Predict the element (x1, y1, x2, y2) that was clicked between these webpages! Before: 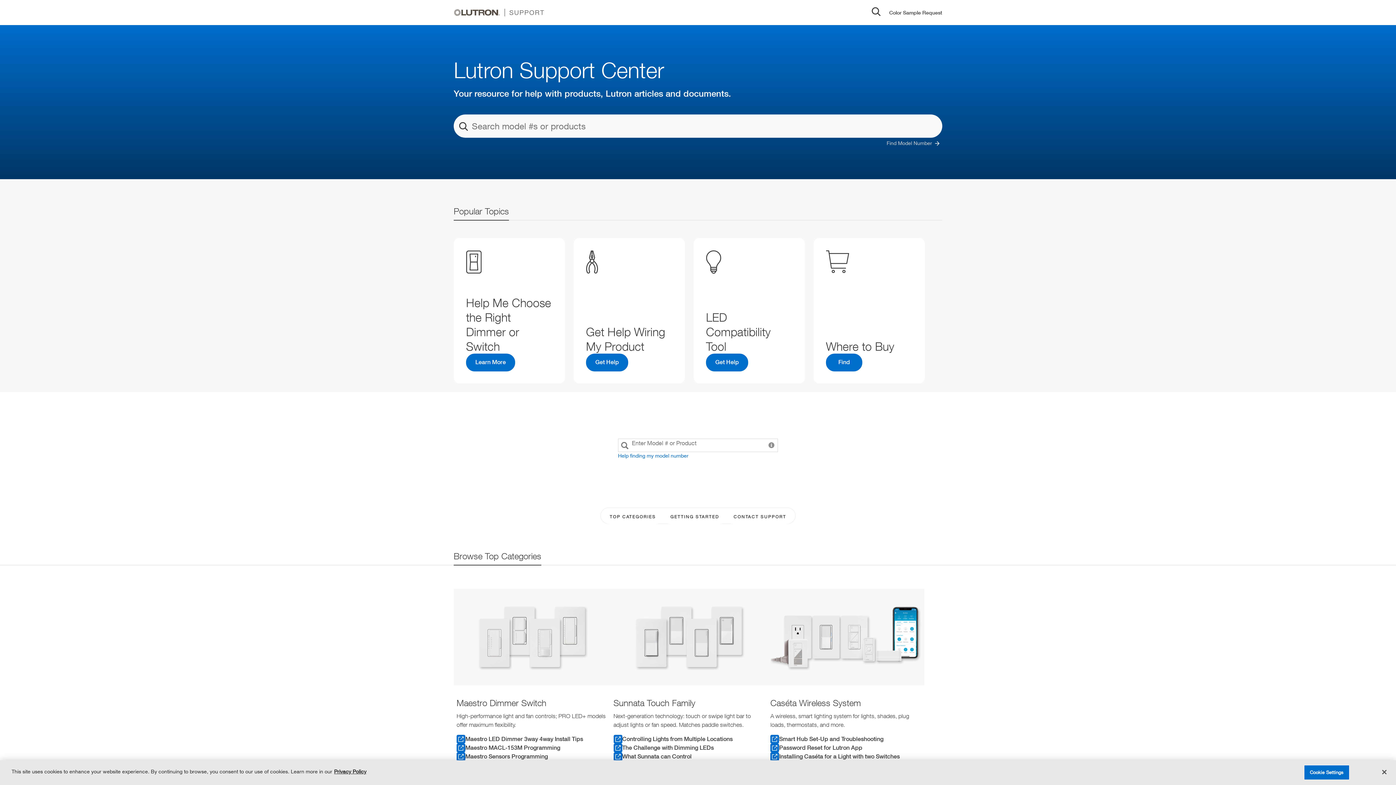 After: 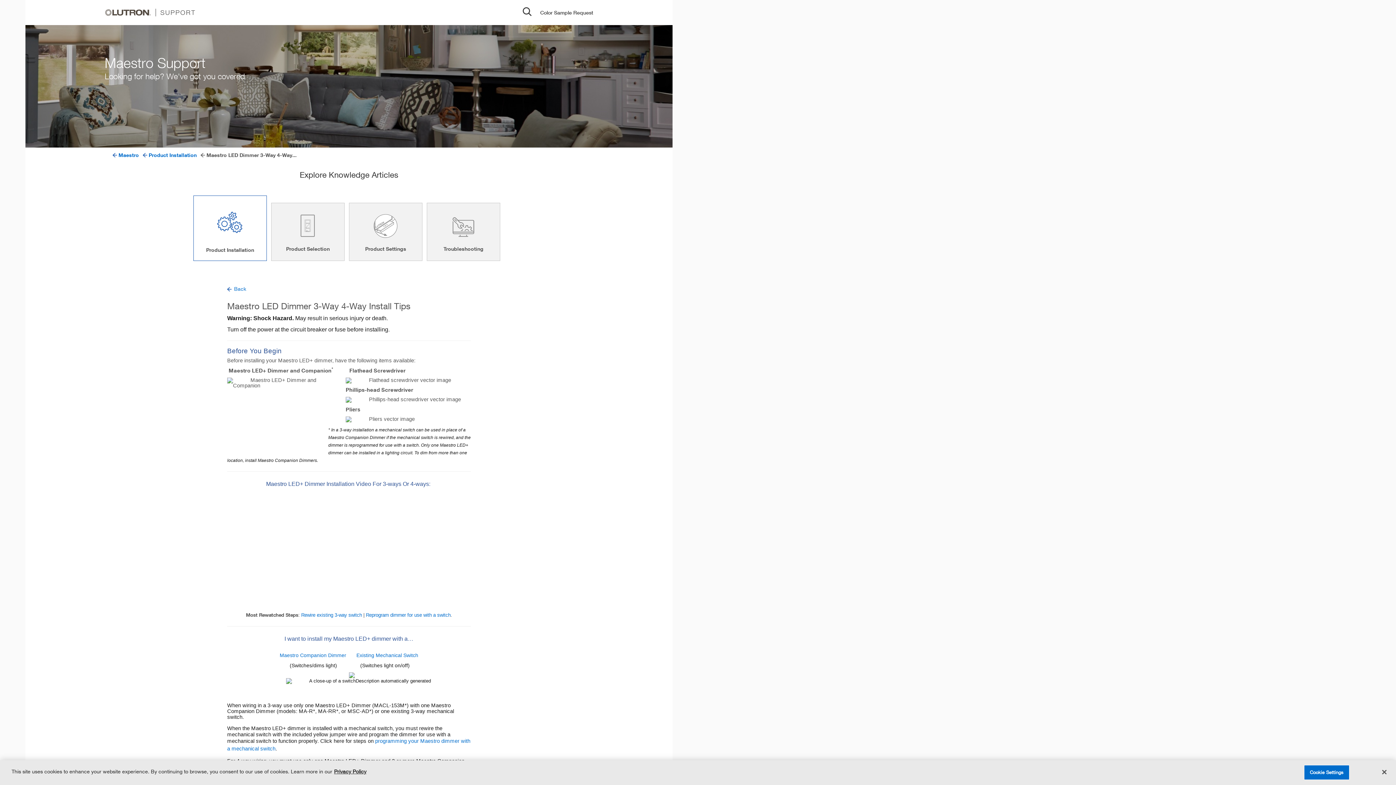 Action: bbox: (456, 735, 607, 743) label: Maestro LED Dimmer 3way 4way Install Tips